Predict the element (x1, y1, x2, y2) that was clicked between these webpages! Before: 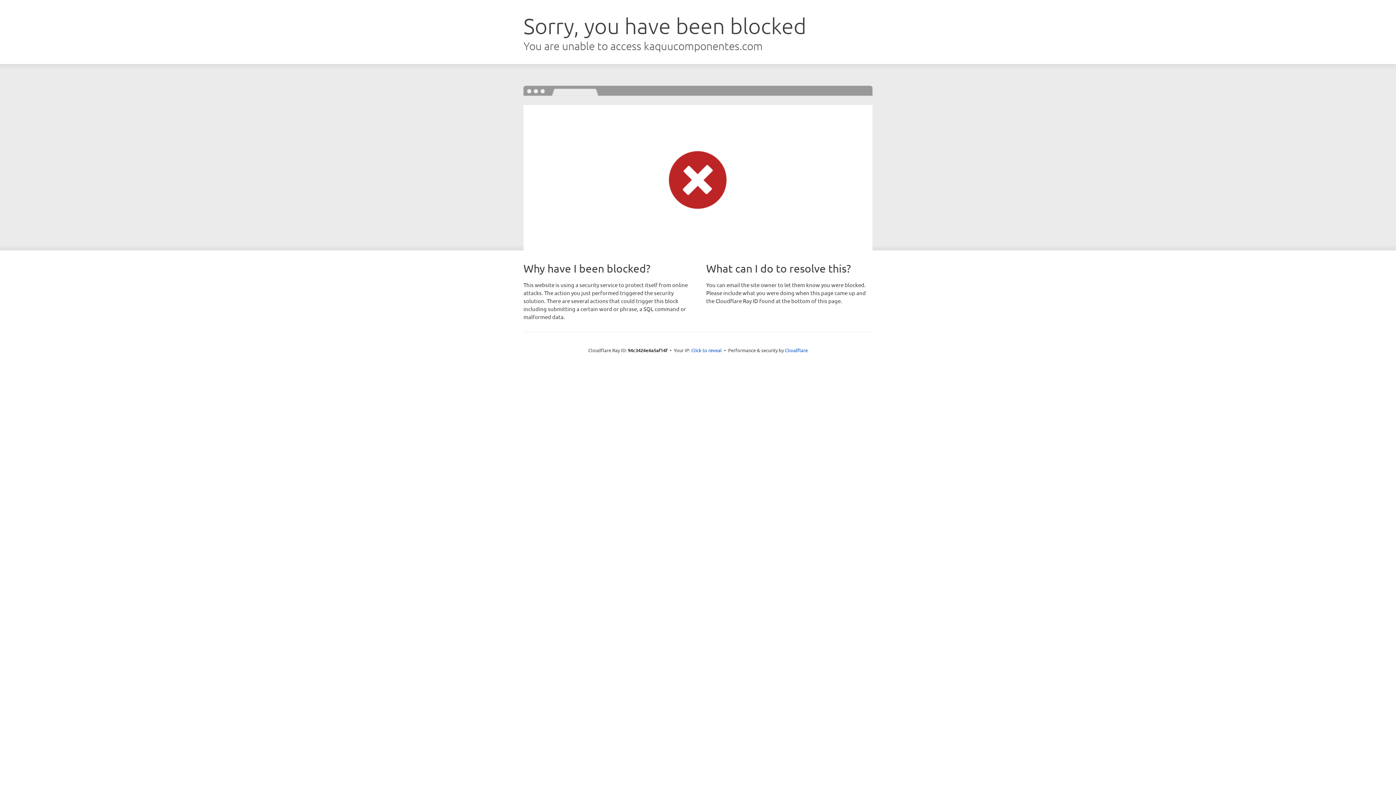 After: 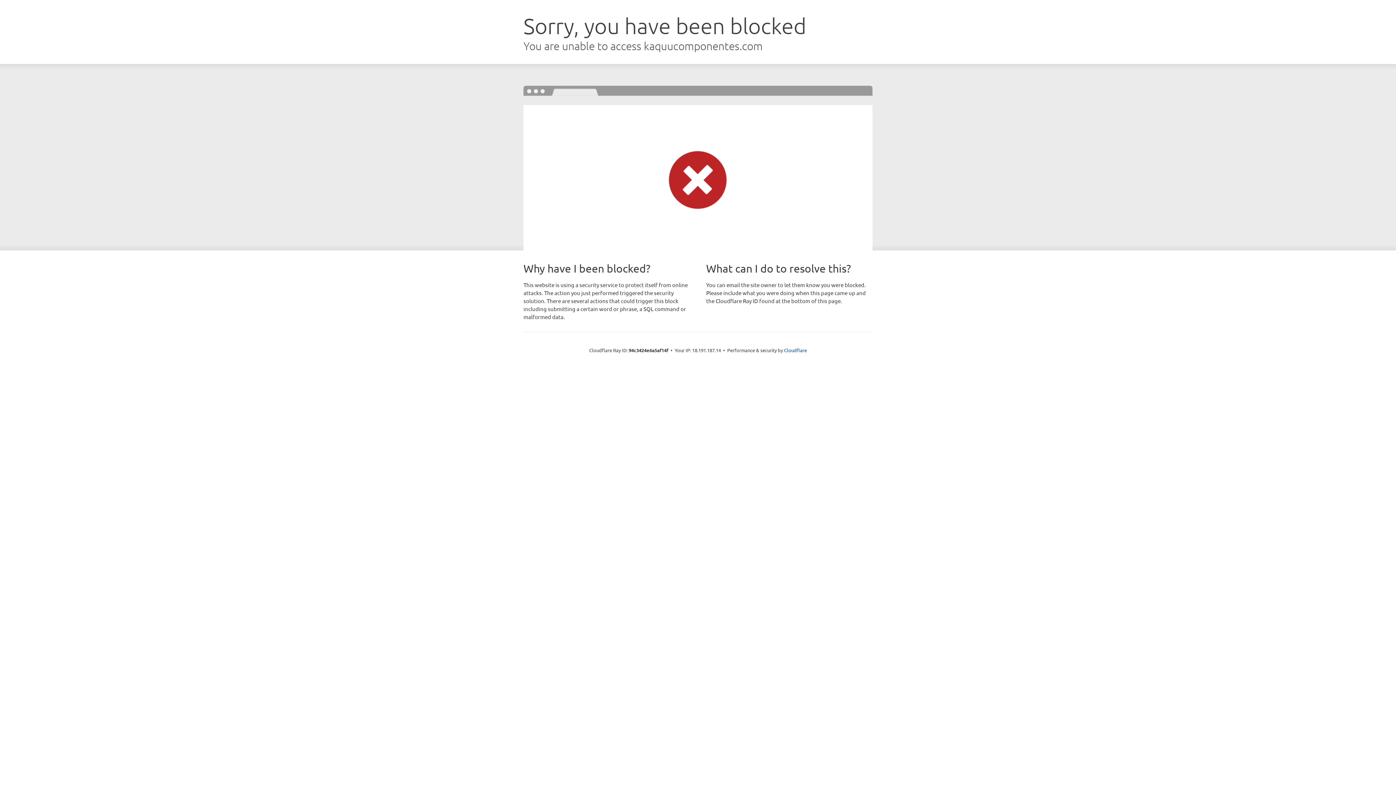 Action: label: Click to reveal bbox: (691, 346, 722, 353)